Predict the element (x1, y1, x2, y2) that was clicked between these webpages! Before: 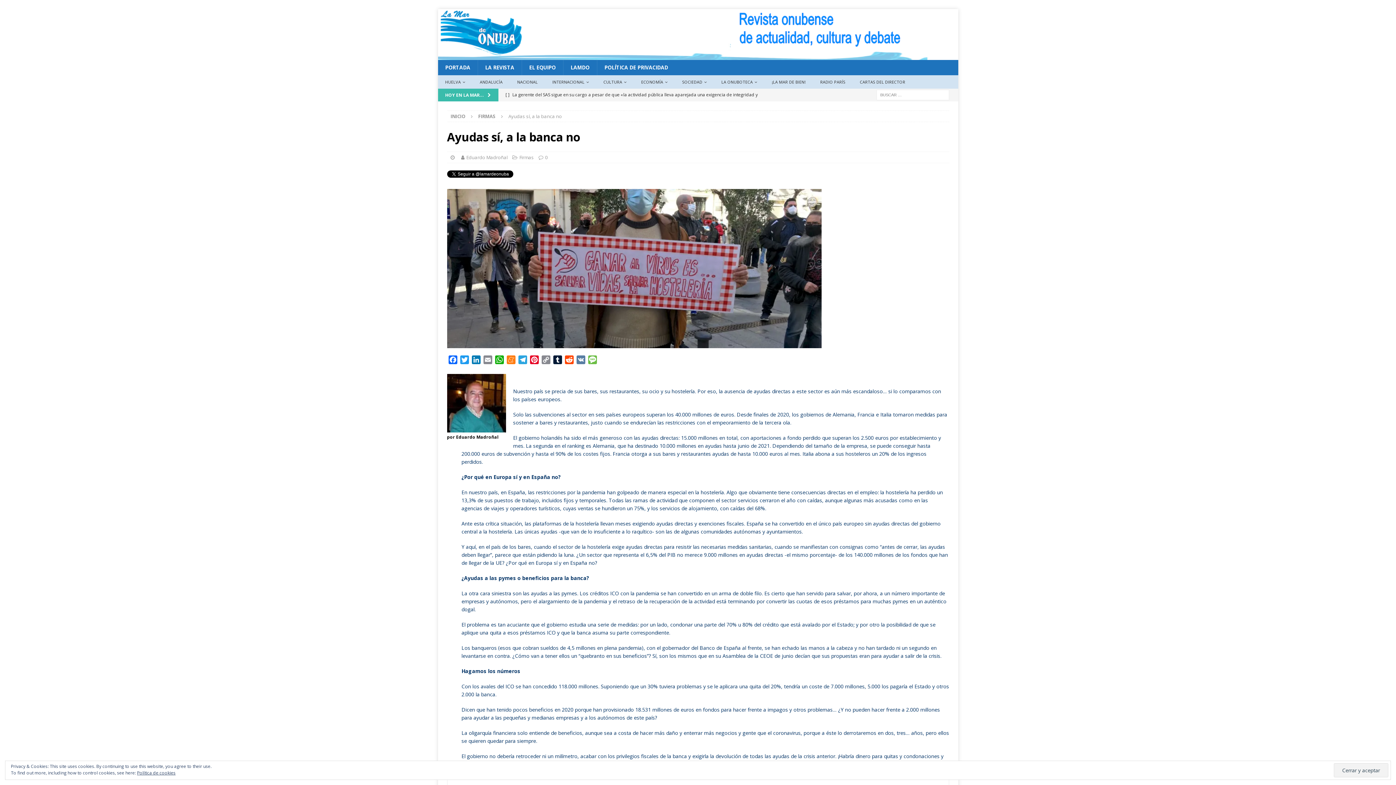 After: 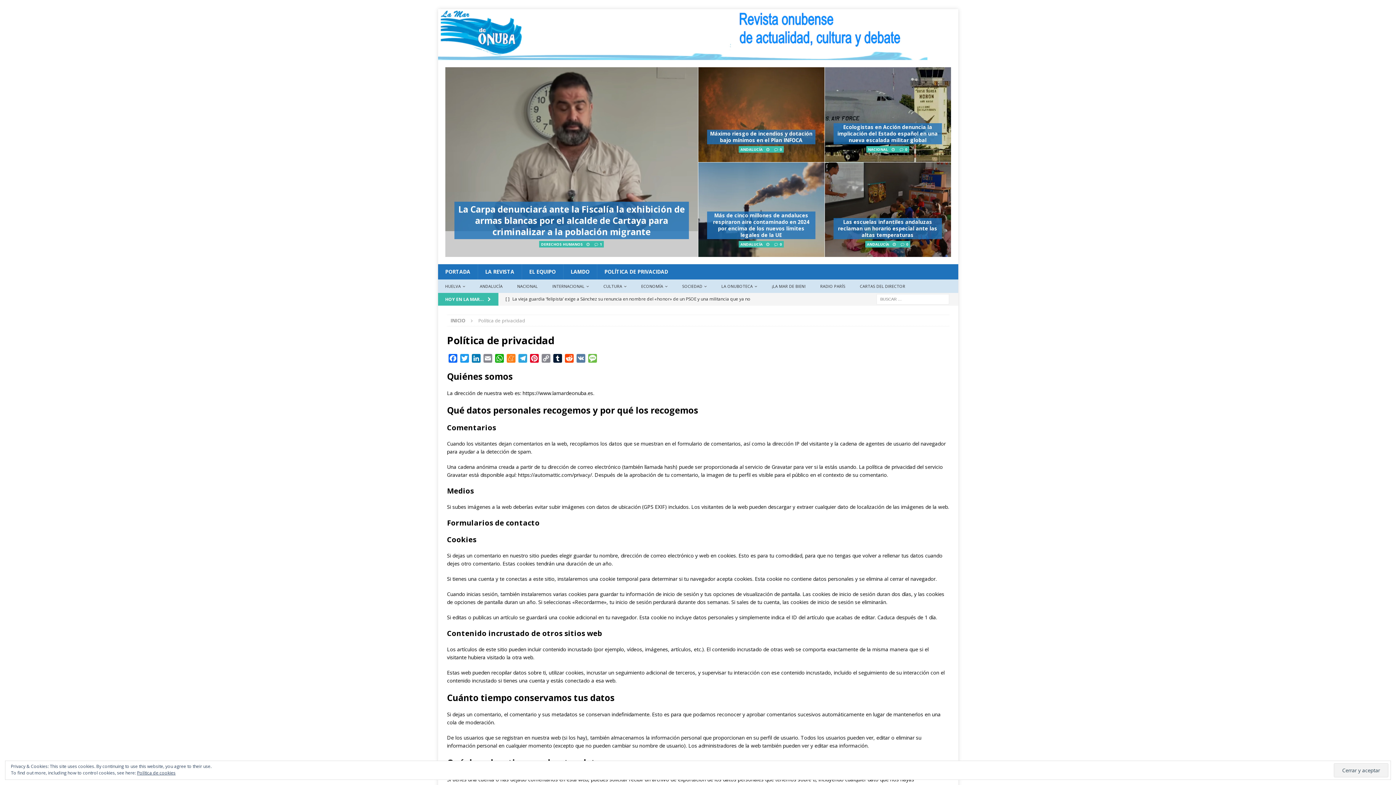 Action: bbox: (596, 60, 675, 75) label: POLÍTICA DE PRIVACIDAD